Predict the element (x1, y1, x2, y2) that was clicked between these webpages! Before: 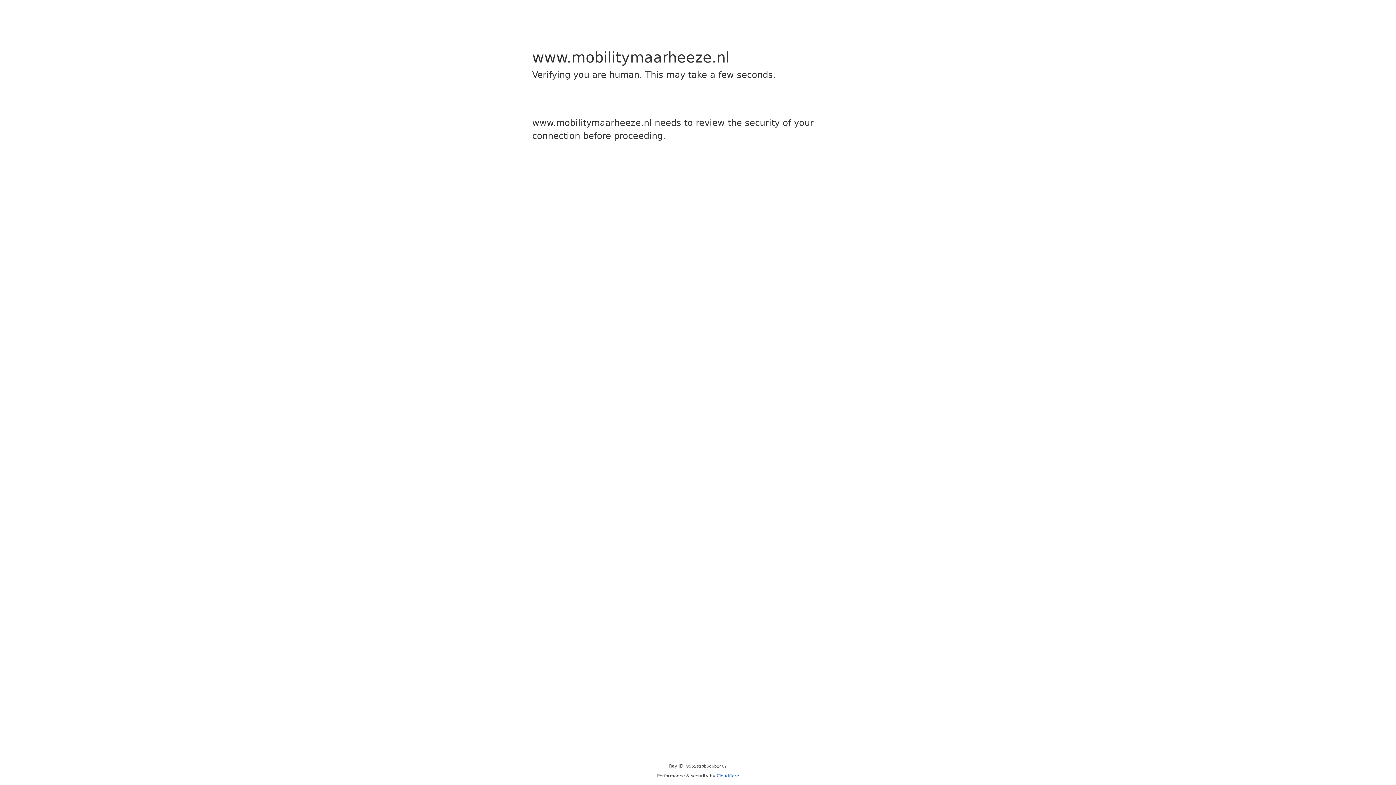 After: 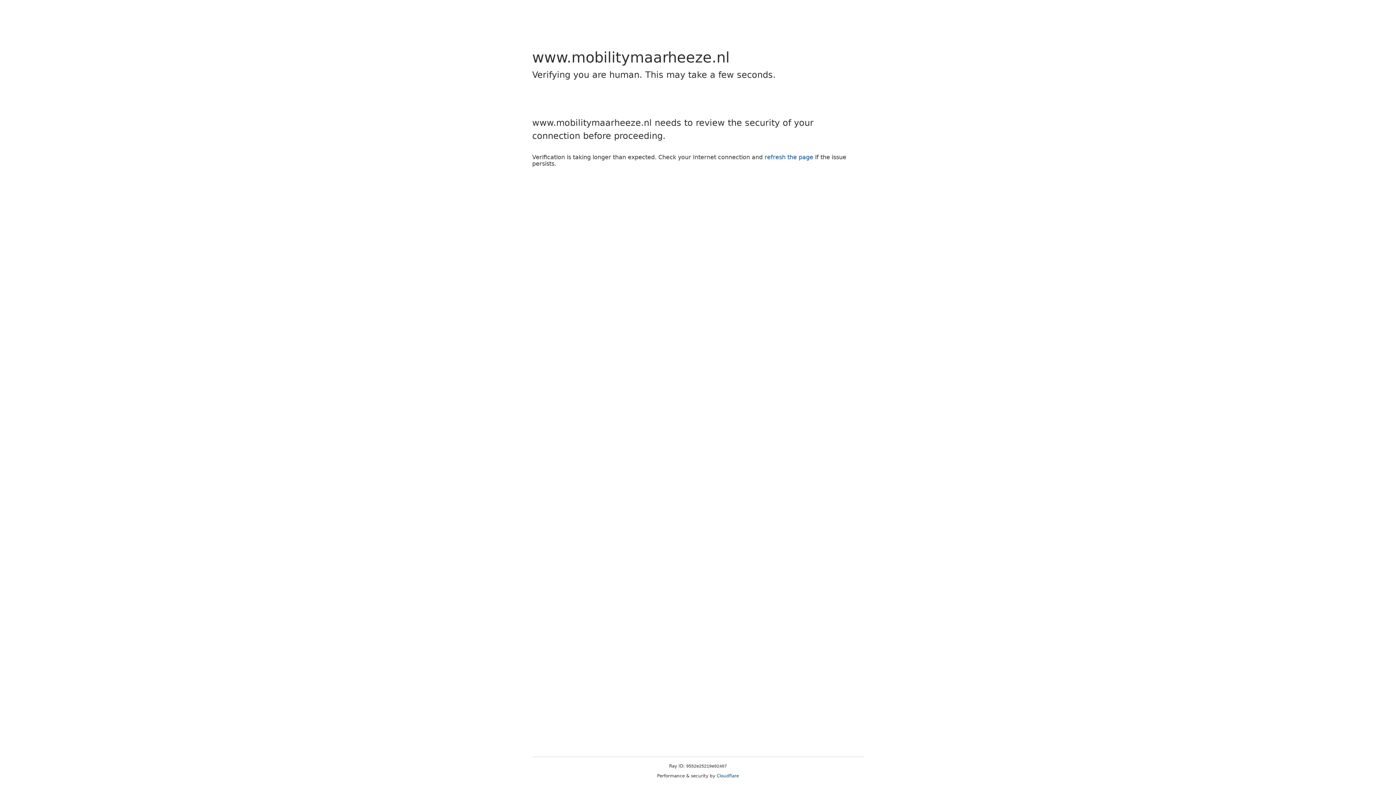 Action: bbox: (716, 773, 739, 778) label: Cloudflare